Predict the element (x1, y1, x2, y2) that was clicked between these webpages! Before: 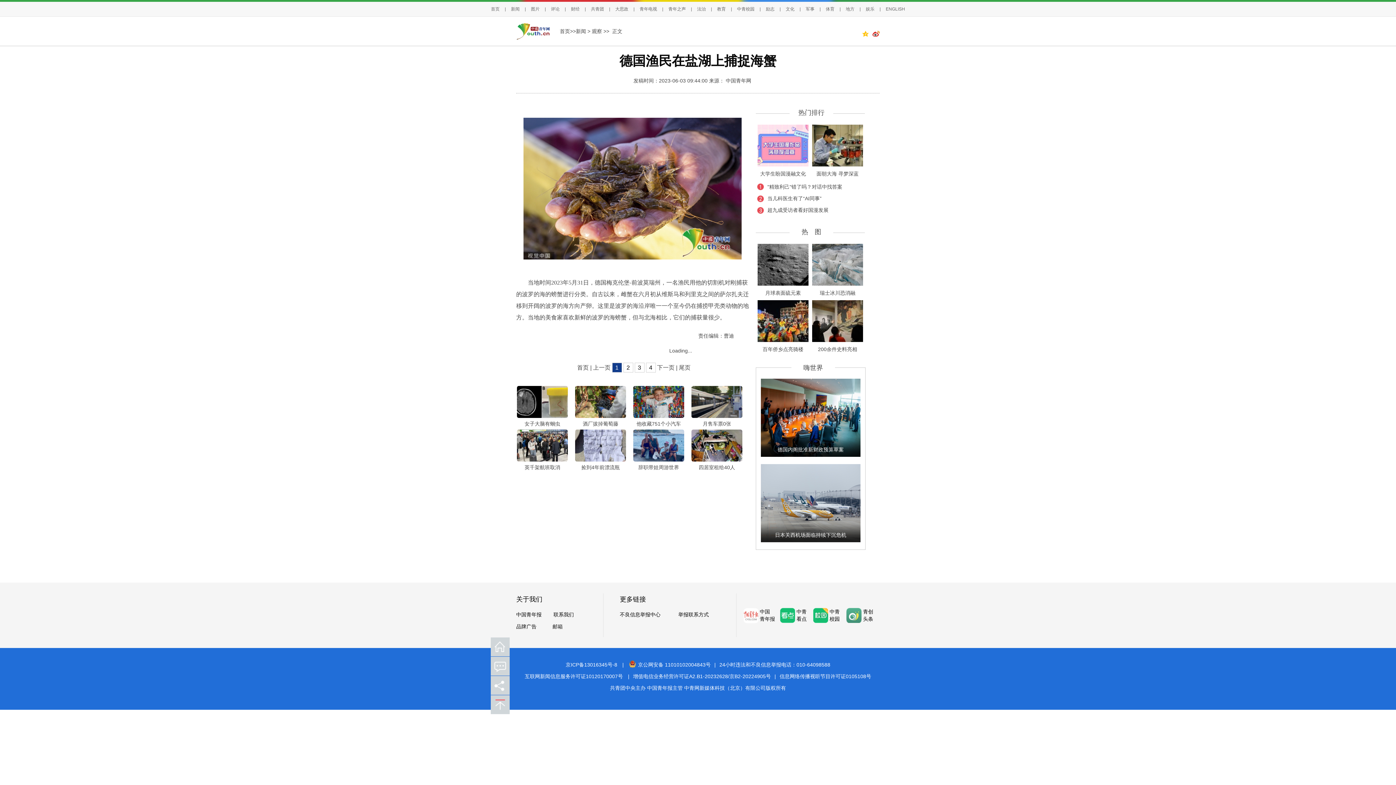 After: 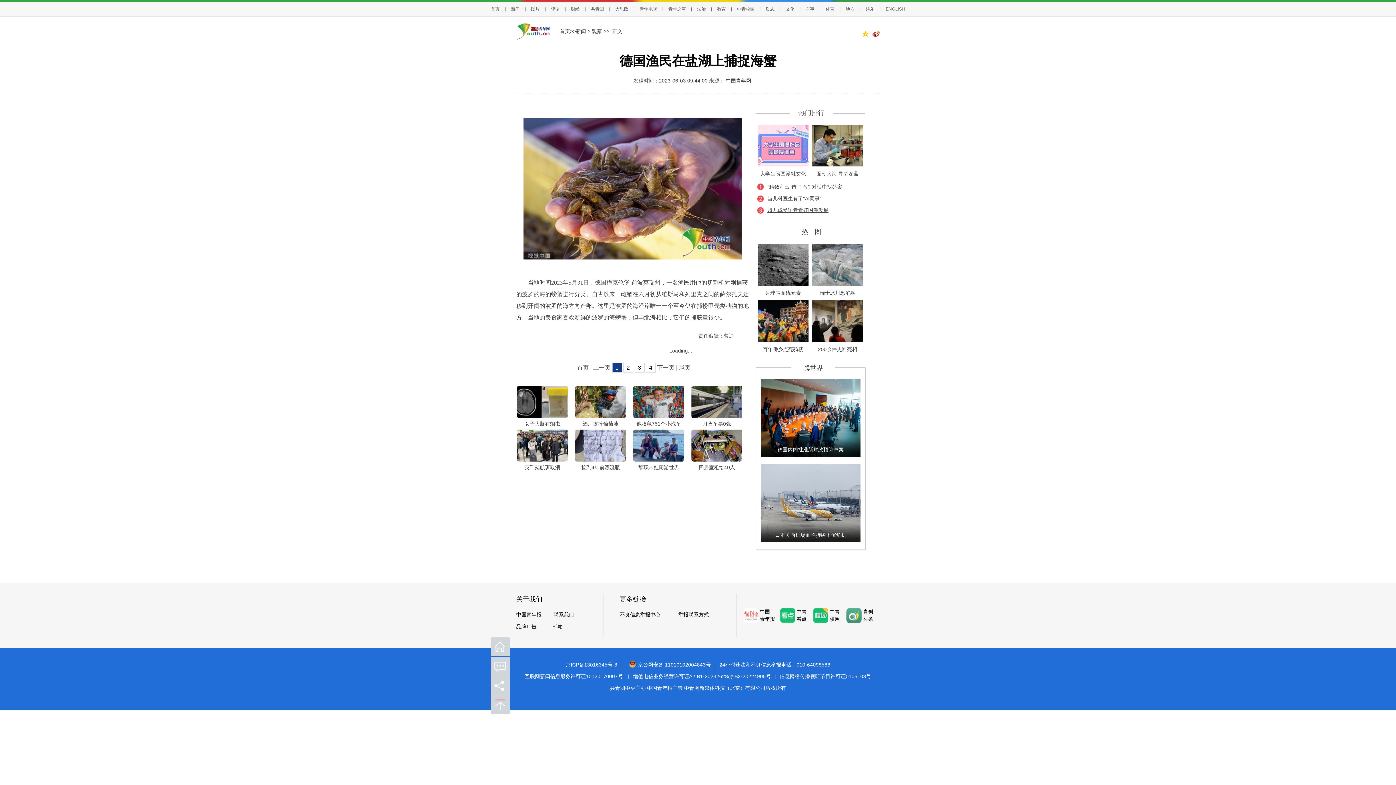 Action: bbox: (767, 207, 828, 213) label: 超九成受访者看好国漫发展